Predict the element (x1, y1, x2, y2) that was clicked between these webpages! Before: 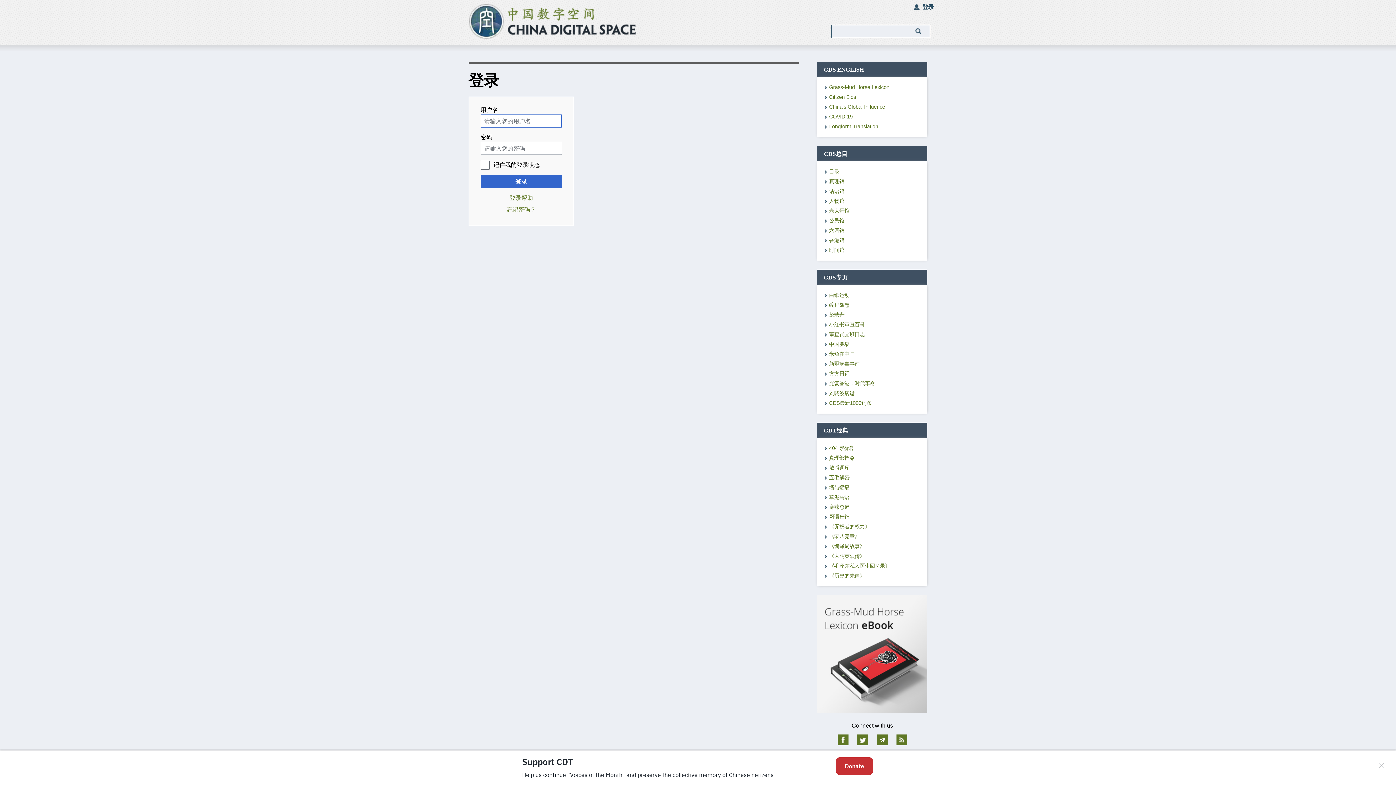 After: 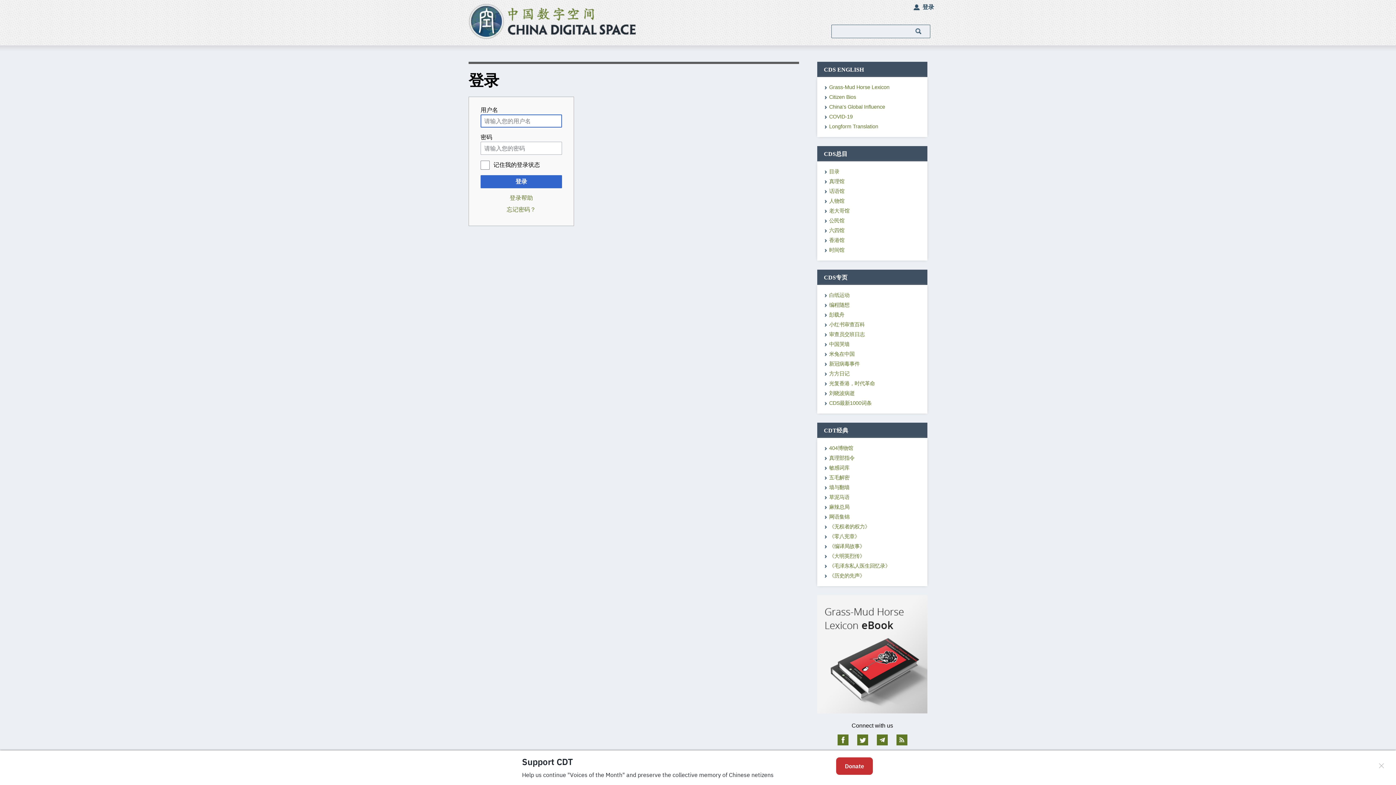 Action: bbox: (922, 4, 934, 11) label: 登录